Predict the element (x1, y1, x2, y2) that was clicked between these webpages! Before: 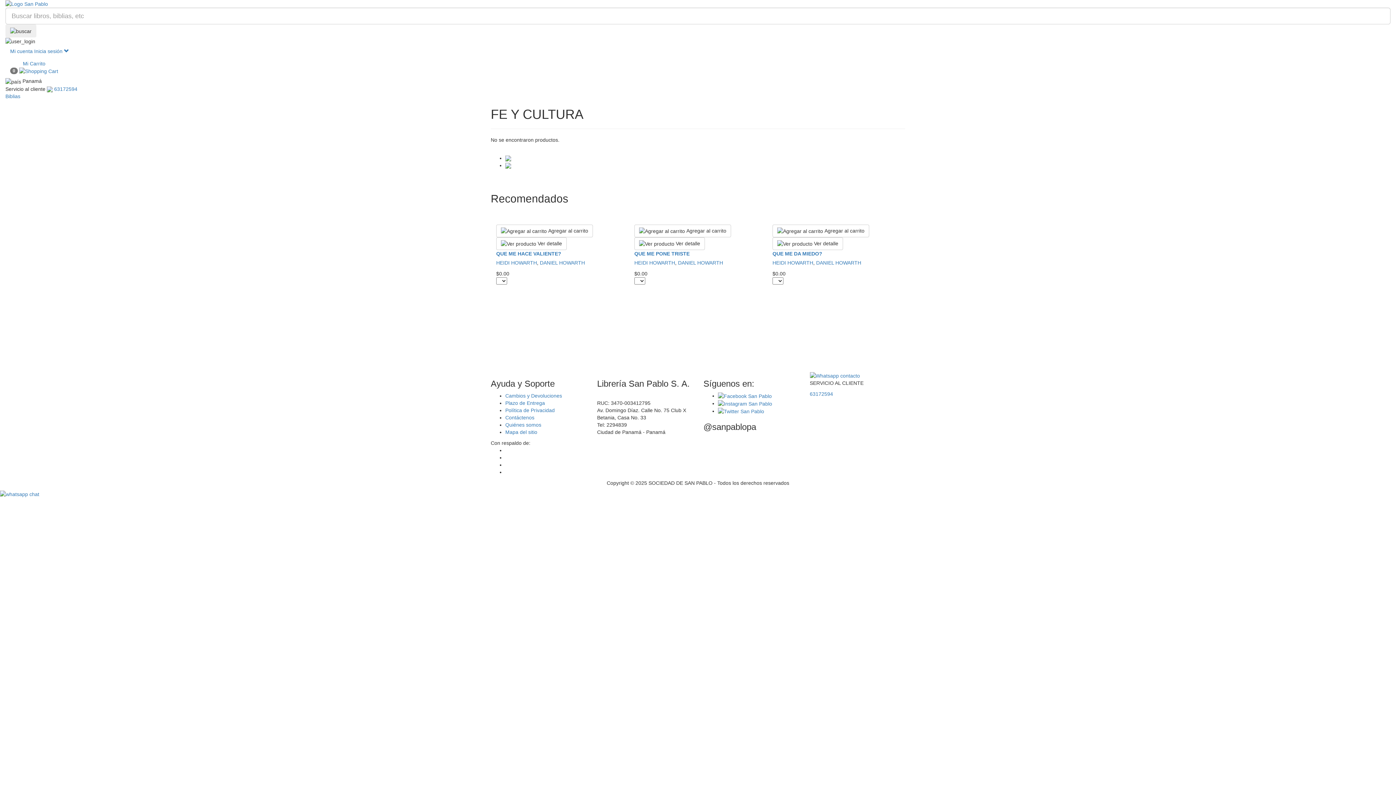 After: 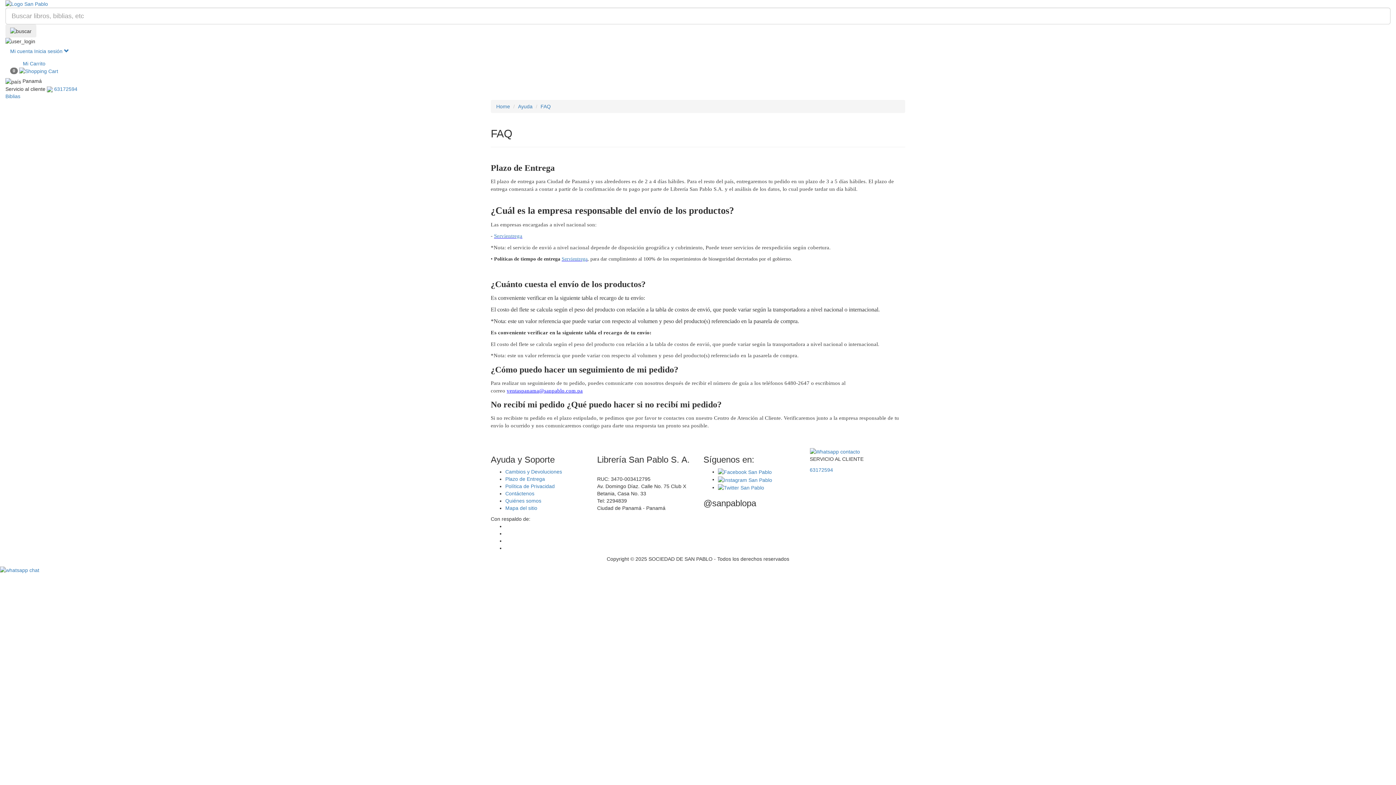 Action: label: Cambios y Devoluciones bbox: (505, 392, 562, 398)